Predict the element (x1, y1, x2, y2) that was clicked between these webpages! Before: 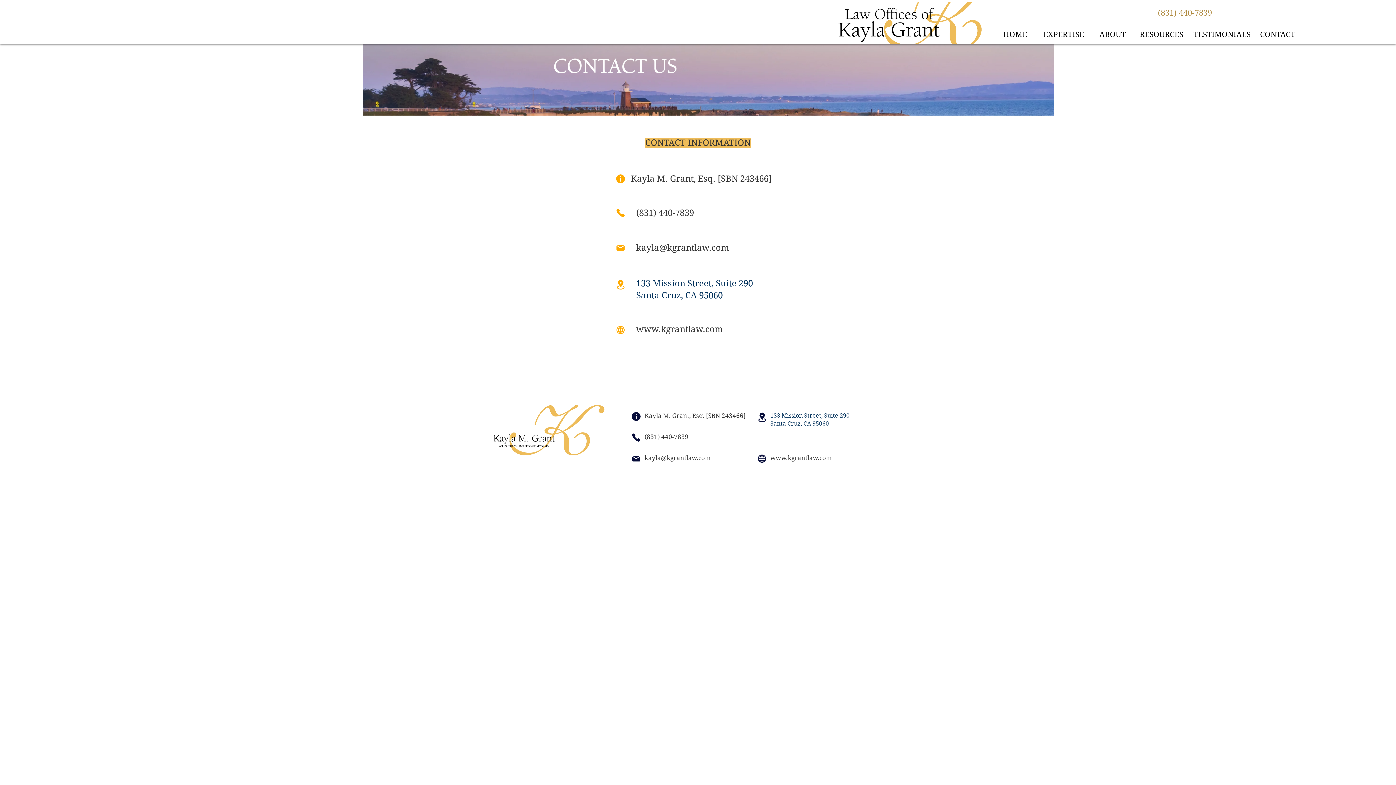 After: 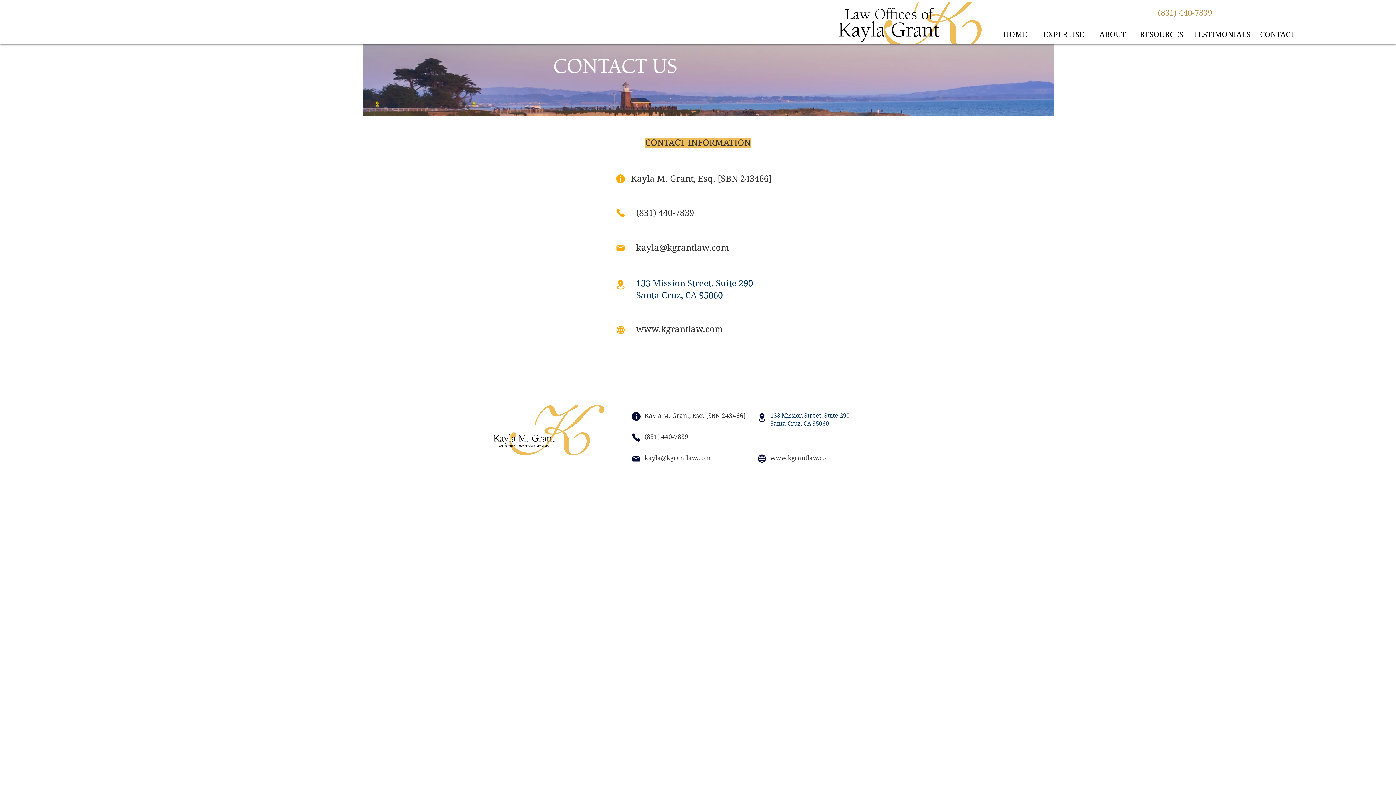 Action: bbox: (757, 412, 766, 423) label: Location